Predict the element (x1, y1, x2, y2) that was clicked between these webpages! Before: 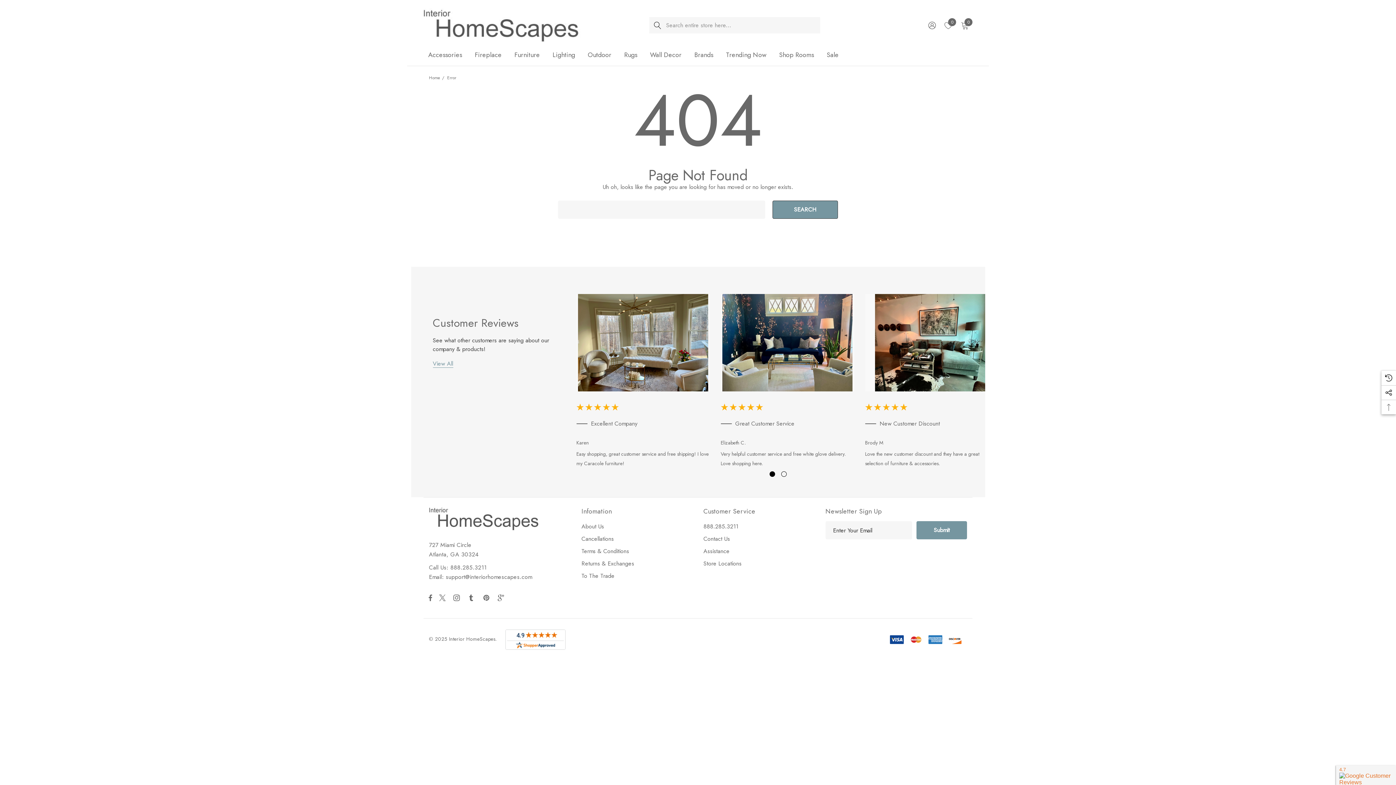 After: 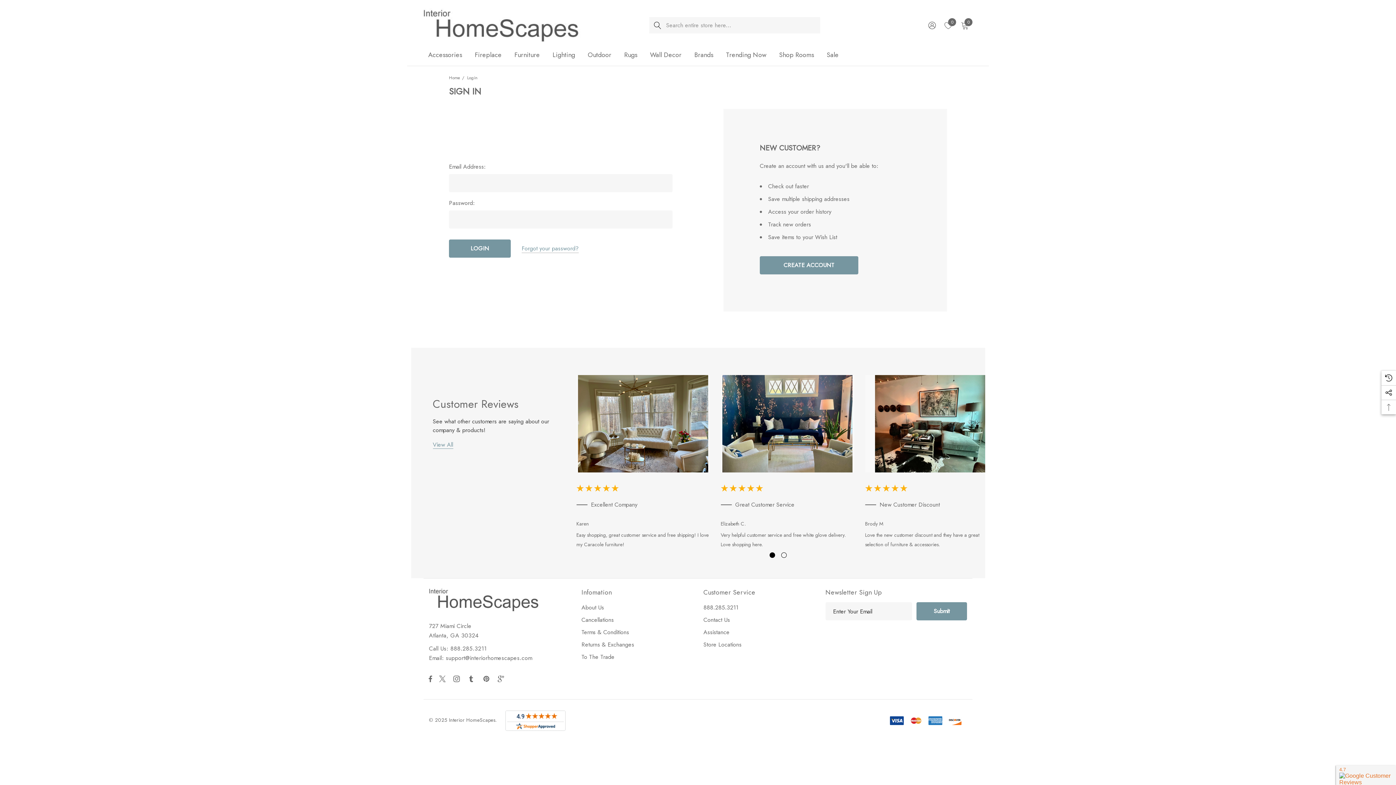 Action: bbox: (940, 16, 956, 33) label: 0